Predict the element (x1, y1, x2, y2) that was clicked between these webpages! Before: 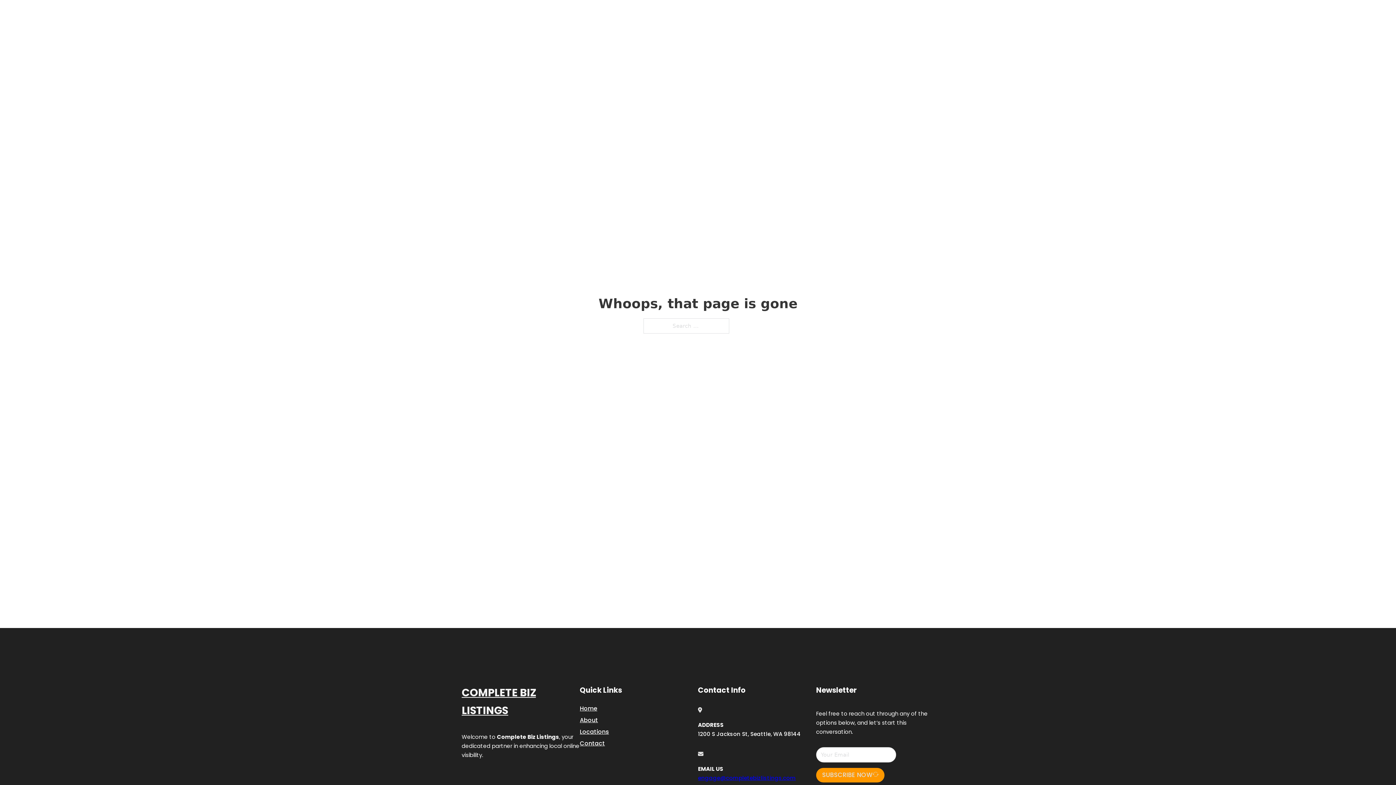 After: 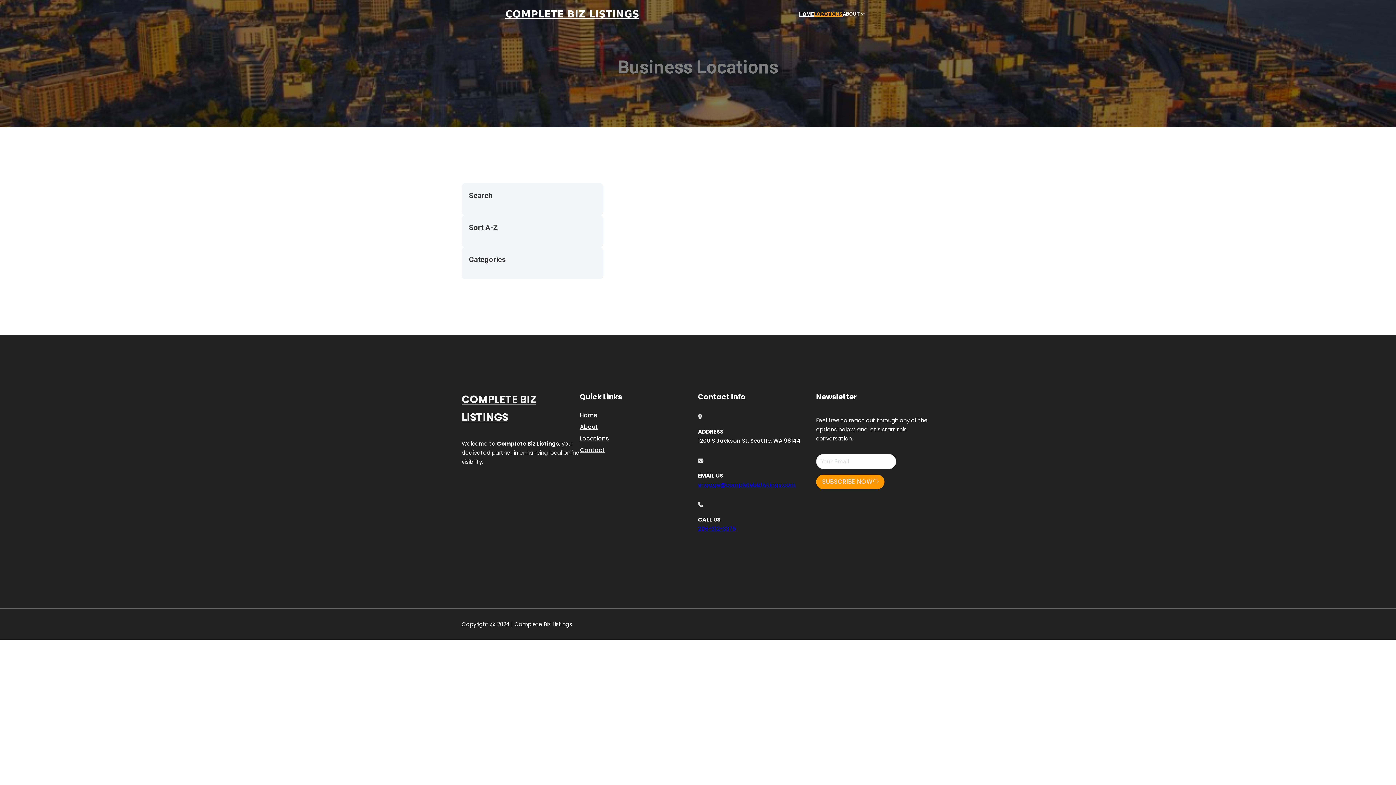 Action: label: Locations bbox: (580, 727, 609, 736)